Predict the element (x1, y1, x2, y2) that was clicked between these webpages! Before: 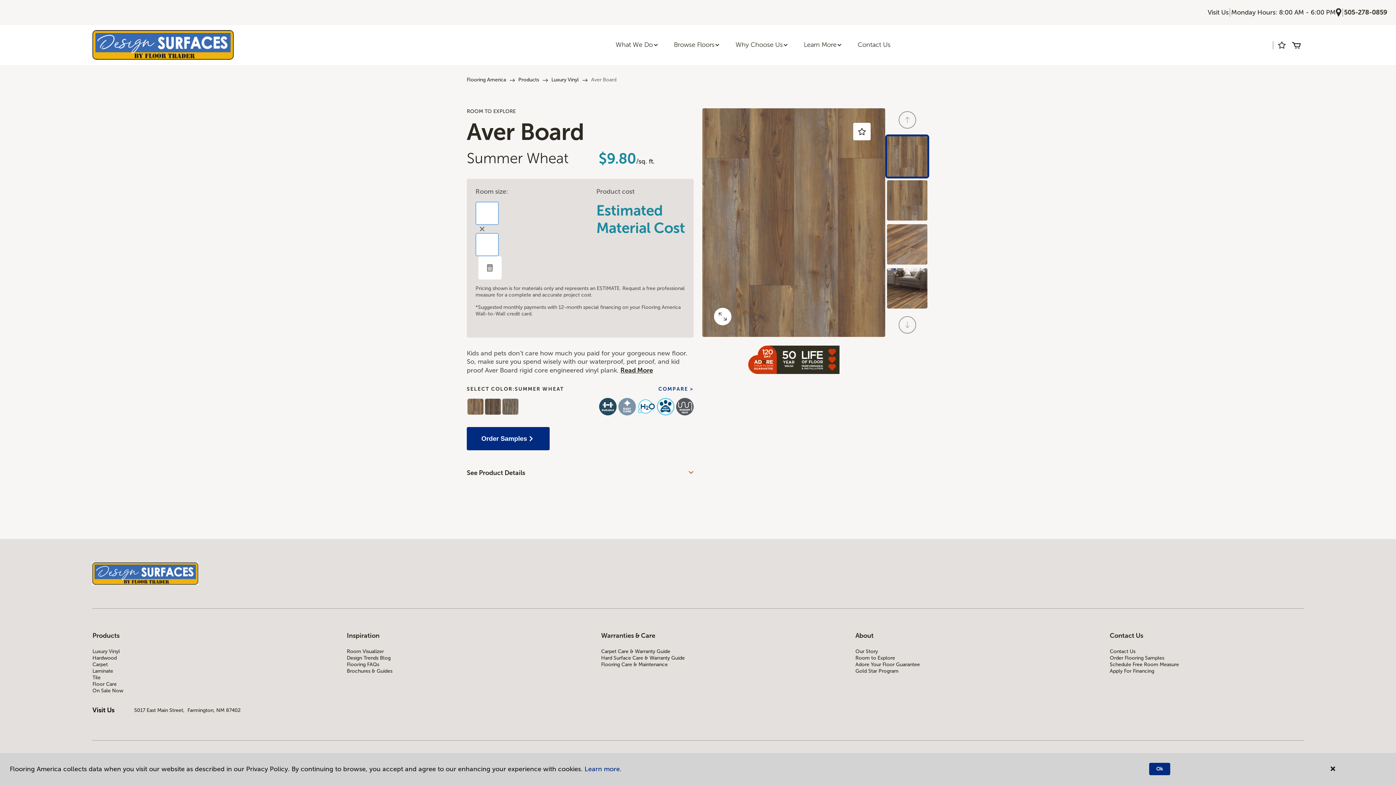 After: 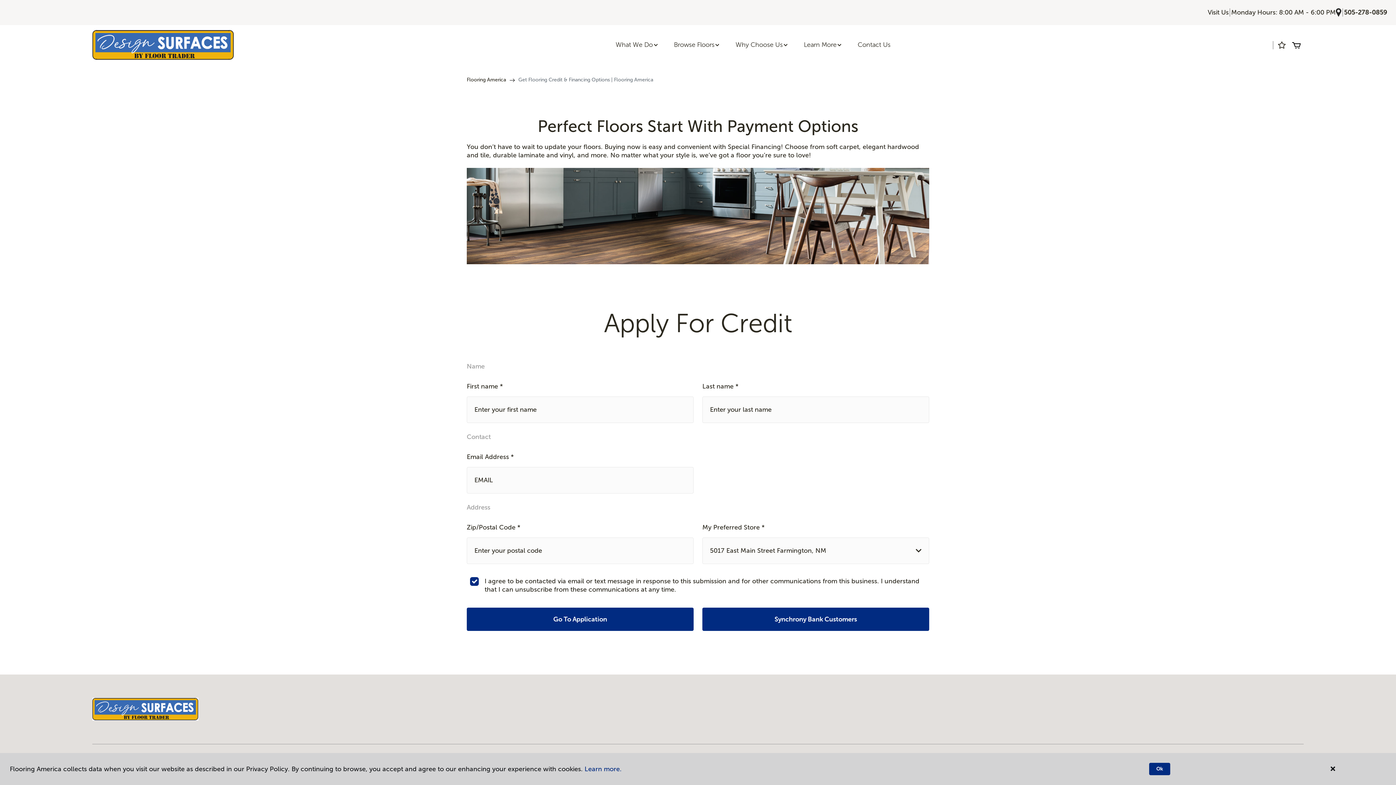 Action: bbox: (1110, 668, 1303, 674) label: Apply For Financing